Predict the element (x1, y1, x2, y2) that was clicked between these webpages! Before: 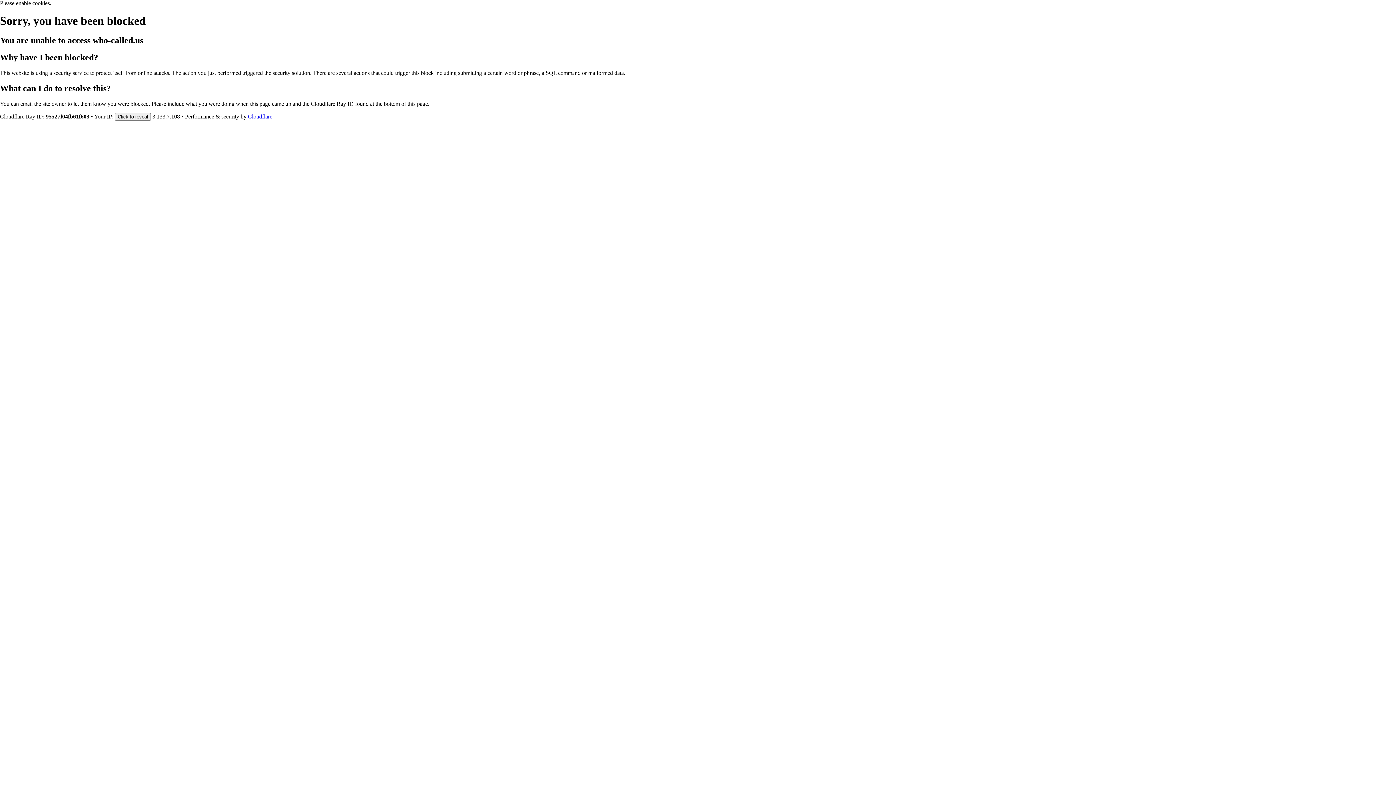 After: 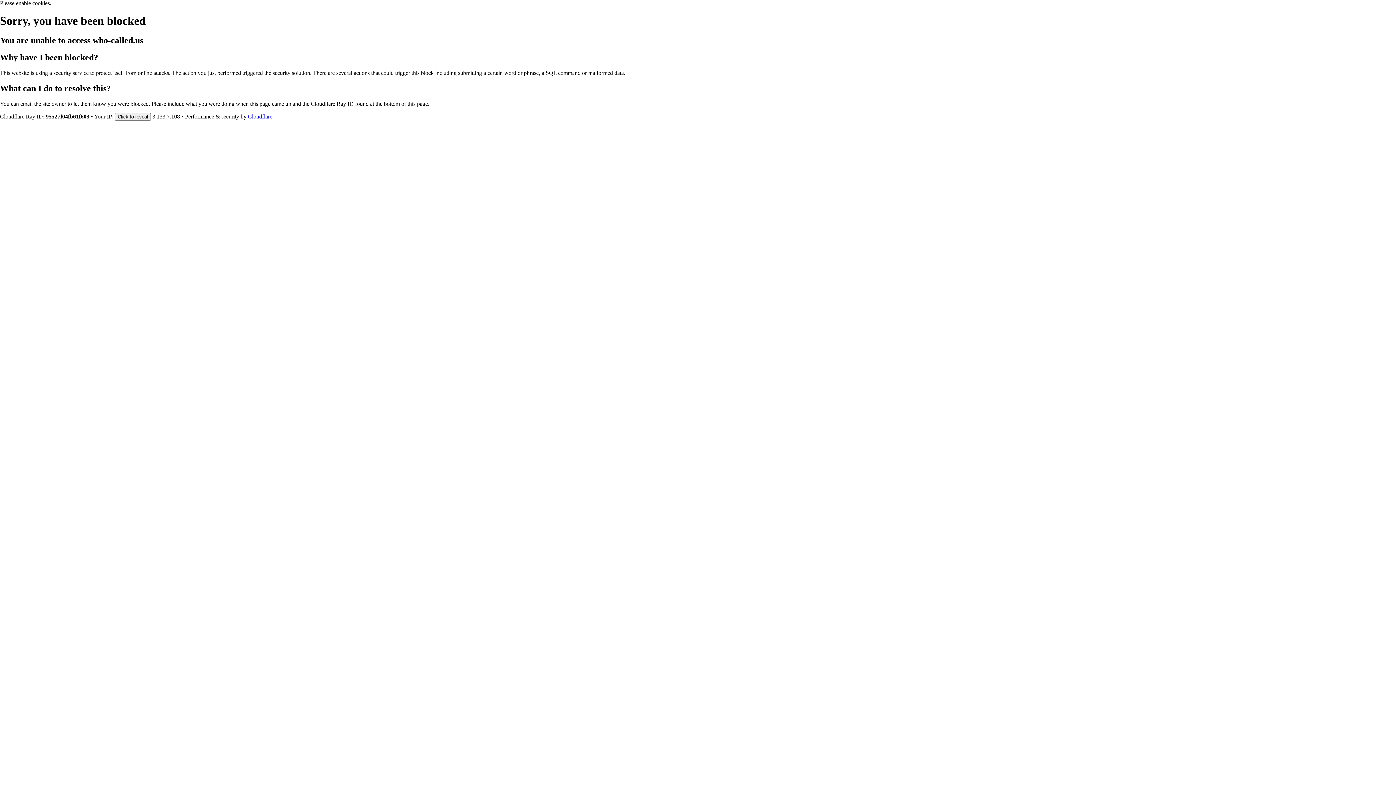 Action: bbox: (248, 113, 272, 119) label: Cloudflare